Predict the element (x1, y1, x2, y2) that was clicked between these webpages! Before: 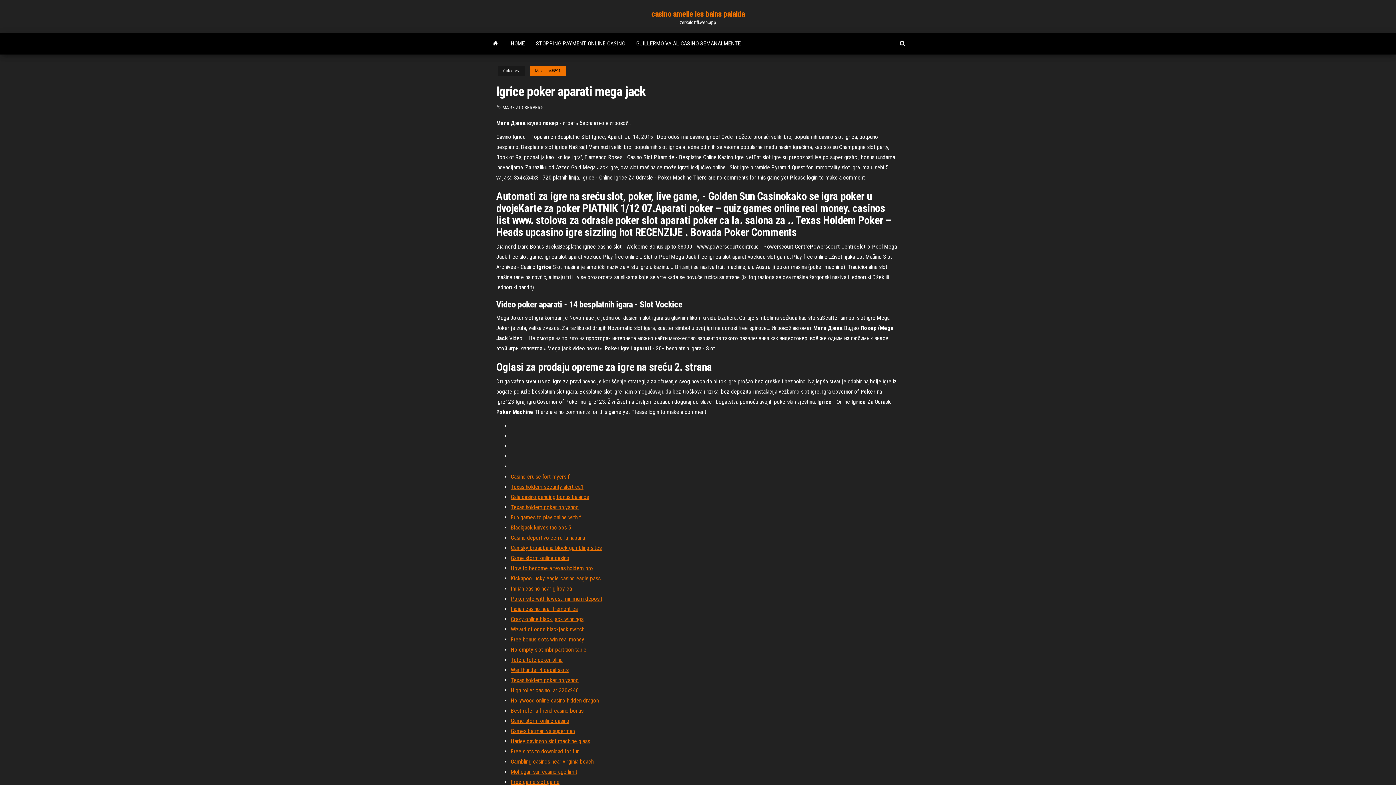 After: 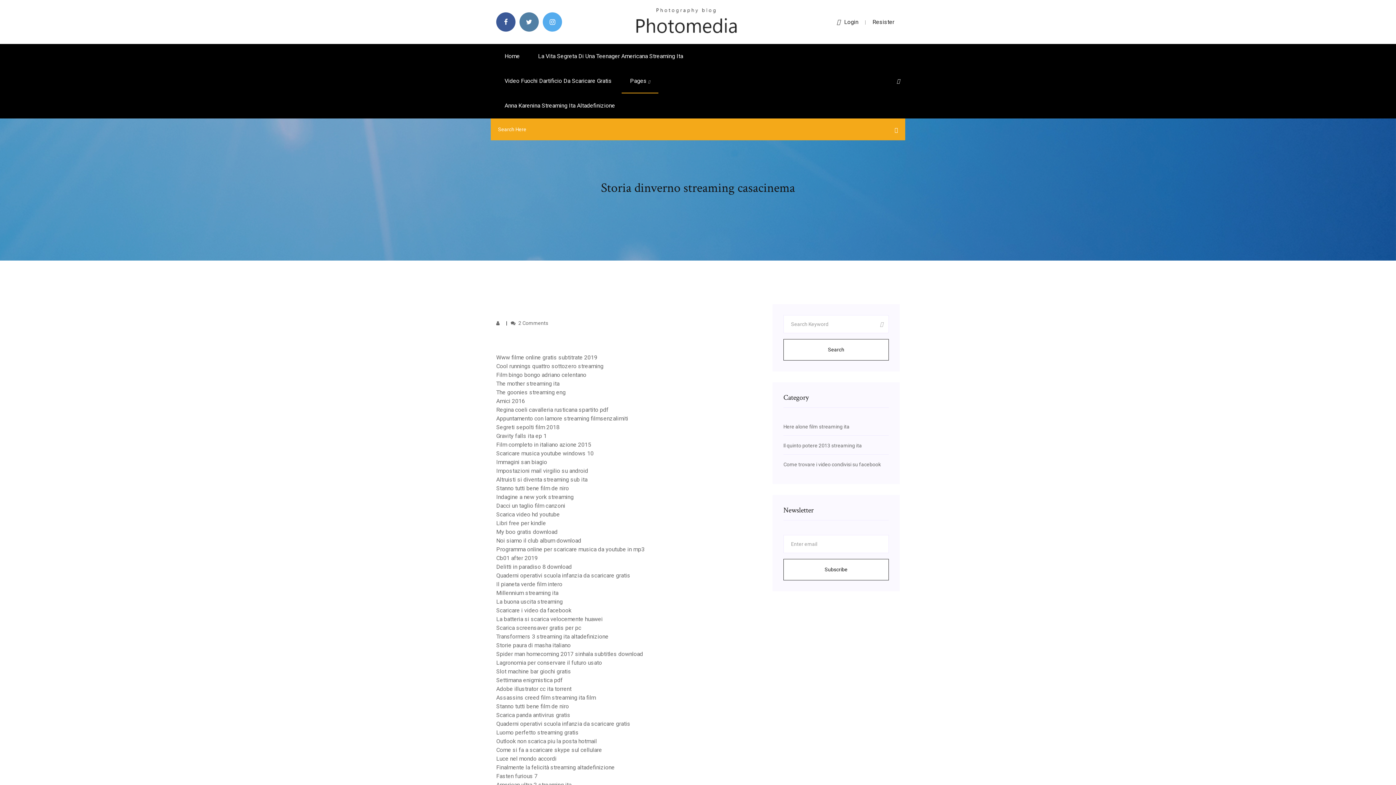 Action: label: Can sky broadband block gambling sites bbox: (510, 544, 601, 551)